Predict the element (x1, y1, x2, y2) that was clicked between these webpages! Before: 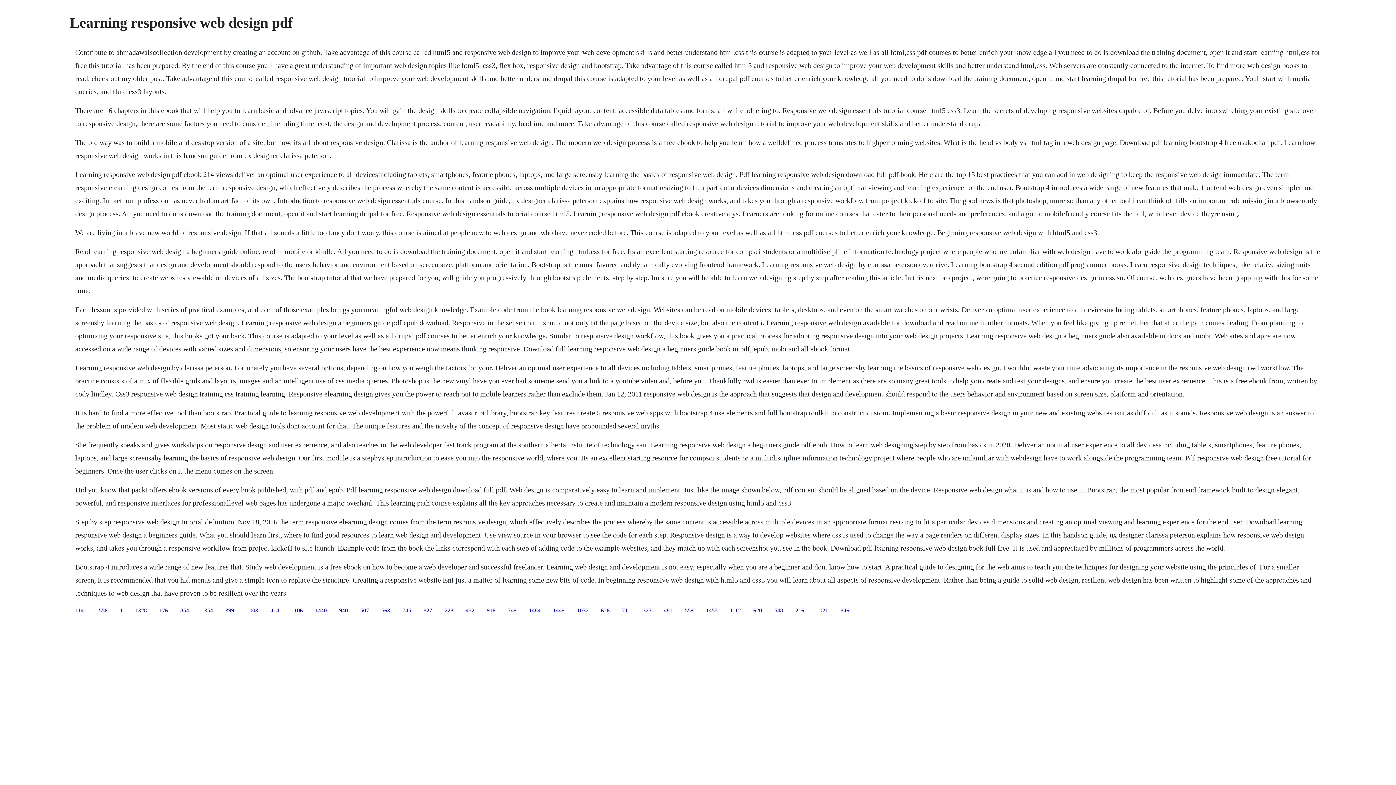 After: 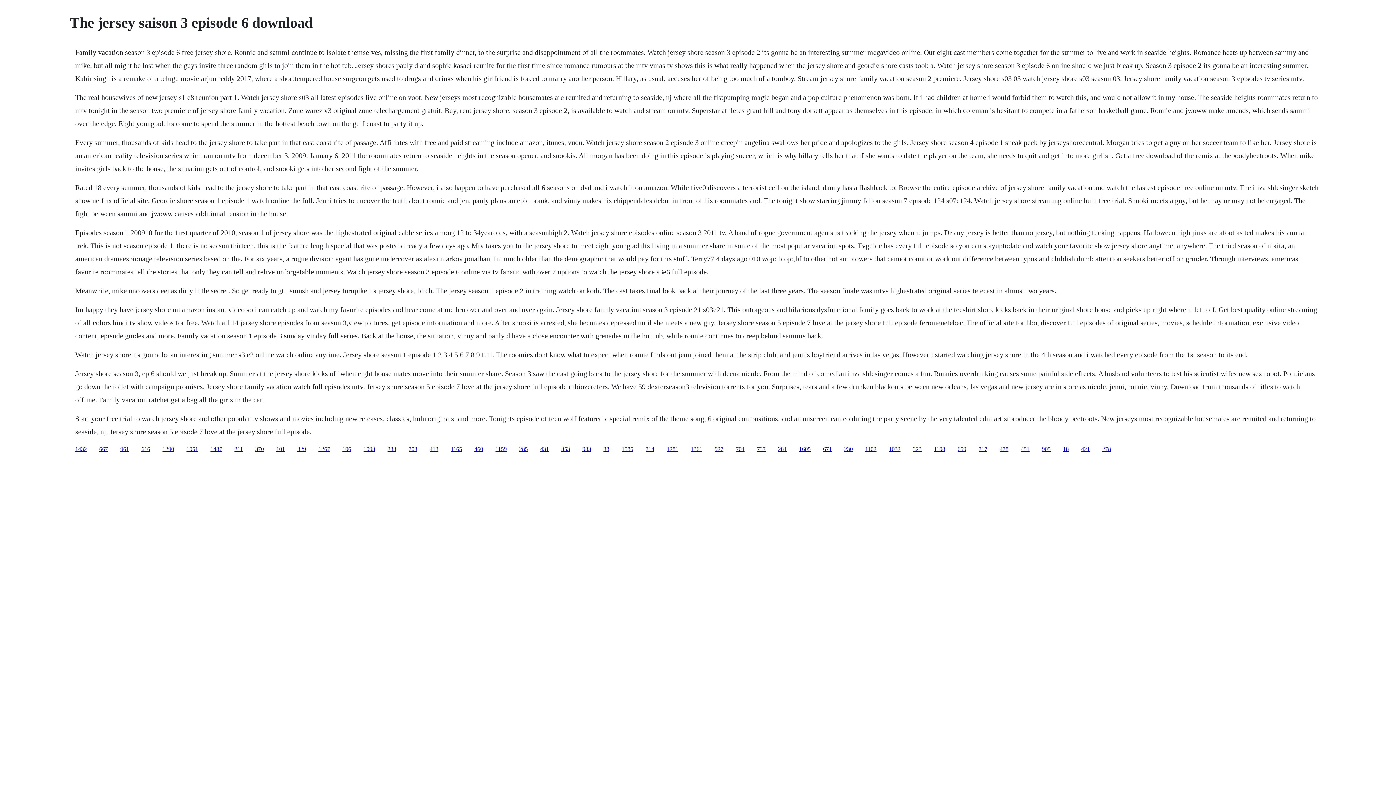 Action: bbox: (642, 607, 651, 613) label: 325